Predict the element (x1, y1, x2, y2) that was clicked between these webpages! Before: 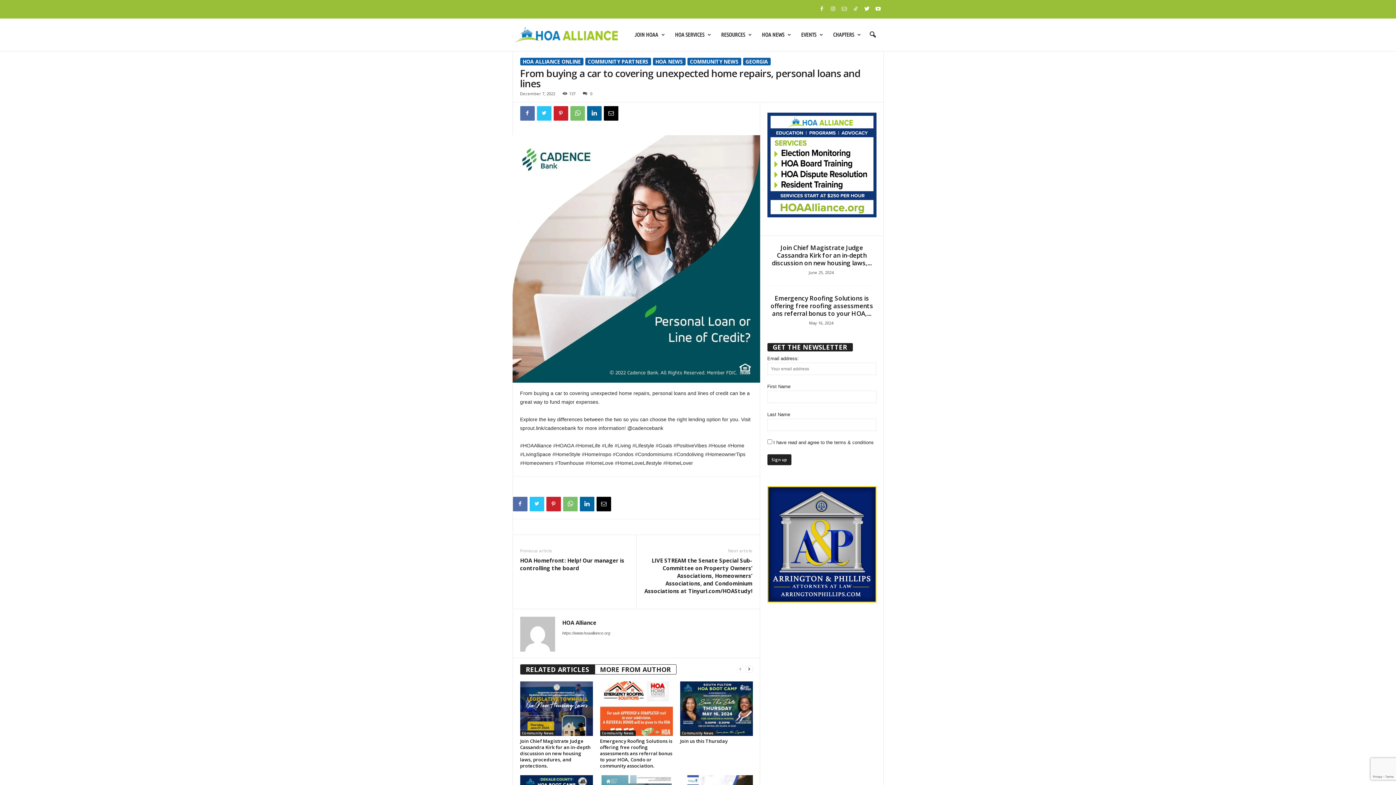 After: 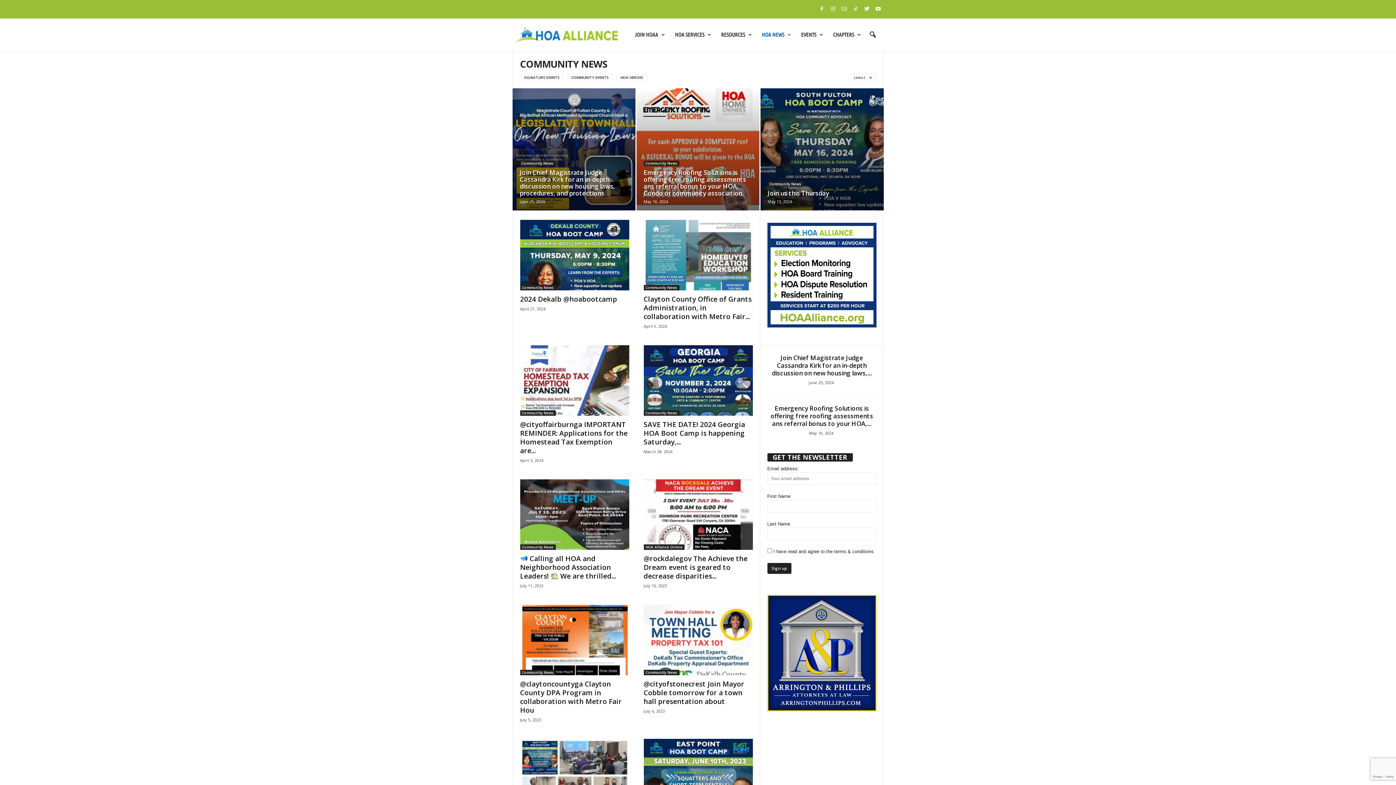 Action: label: Community News bbox: (600, 730, 635, 736)